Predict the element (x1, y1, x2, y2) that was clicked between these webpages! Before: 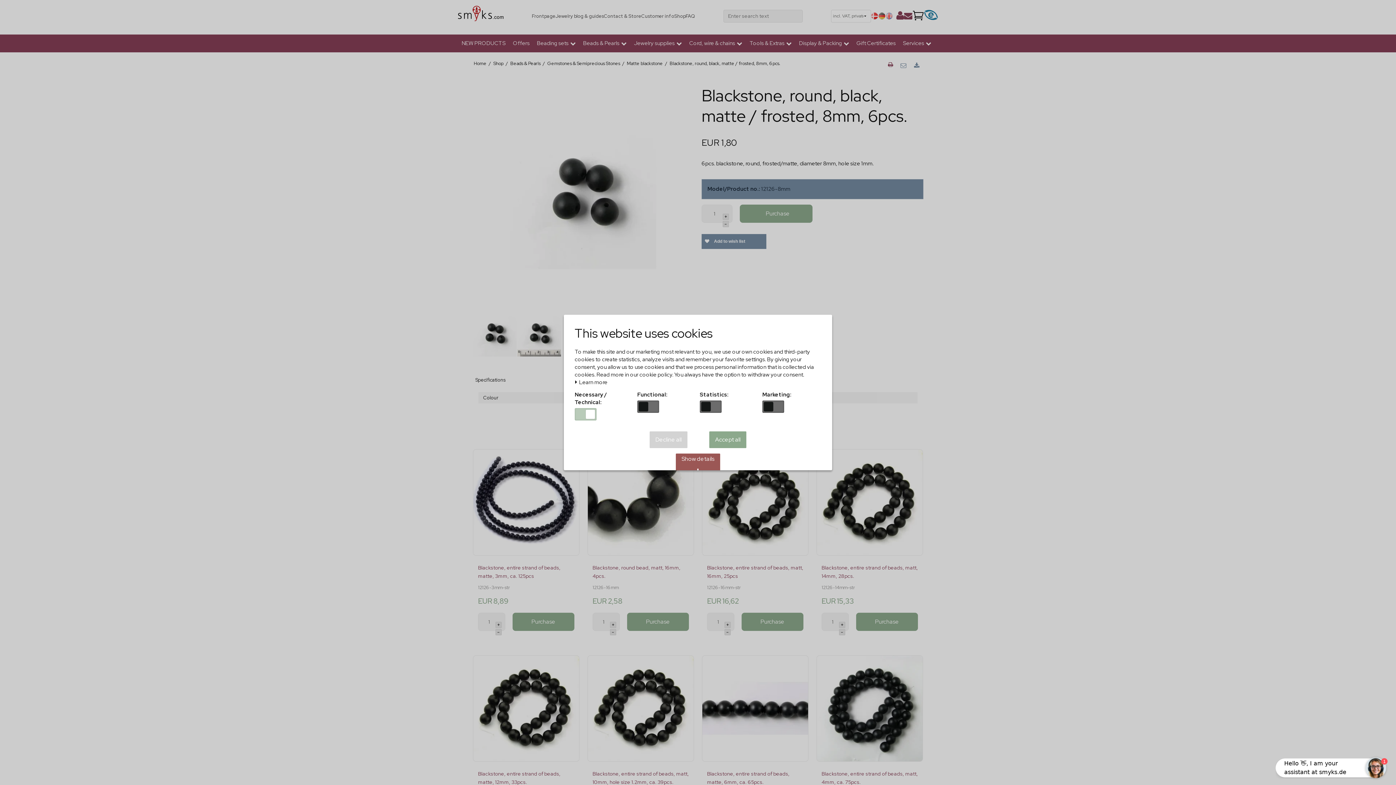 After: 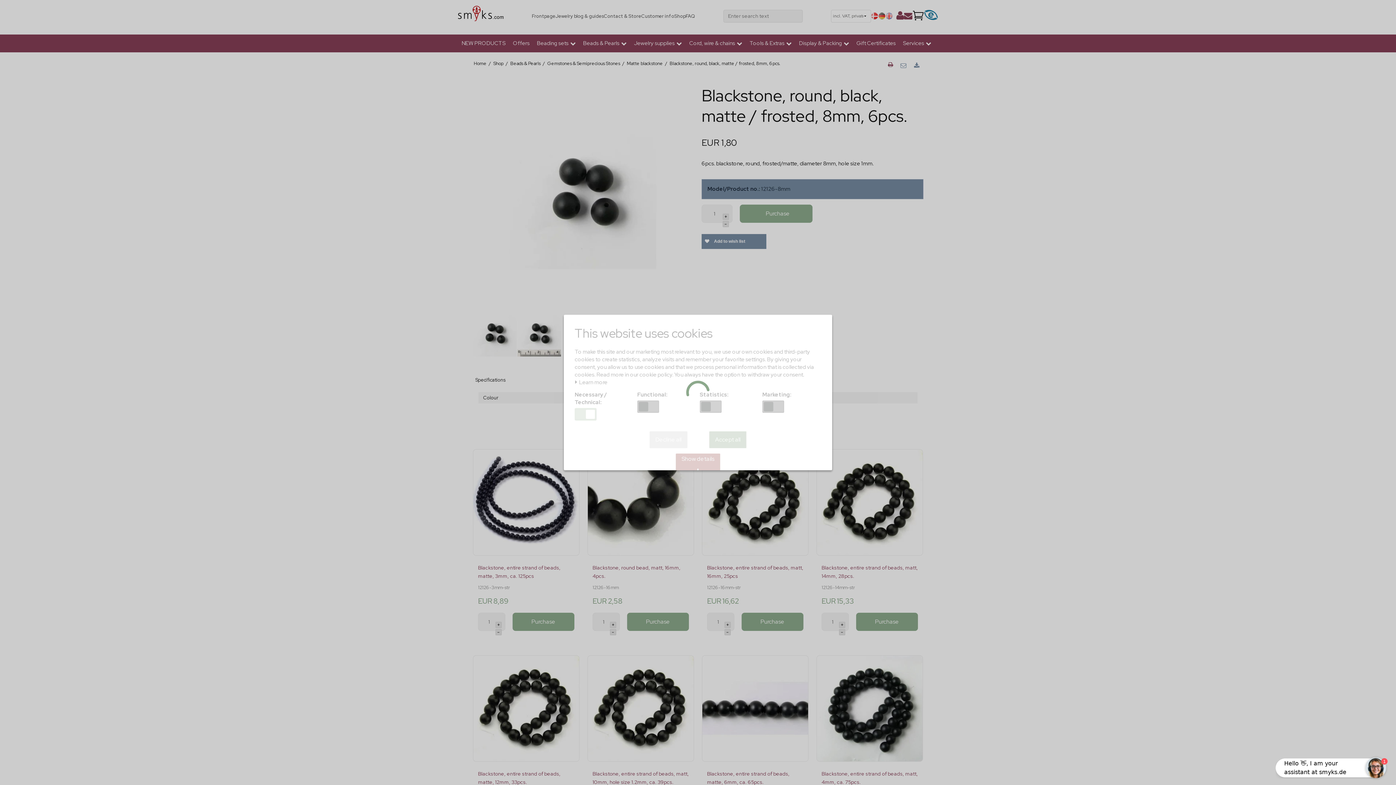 Action: bbox: (649, 431, 687, 448) label: Decline all